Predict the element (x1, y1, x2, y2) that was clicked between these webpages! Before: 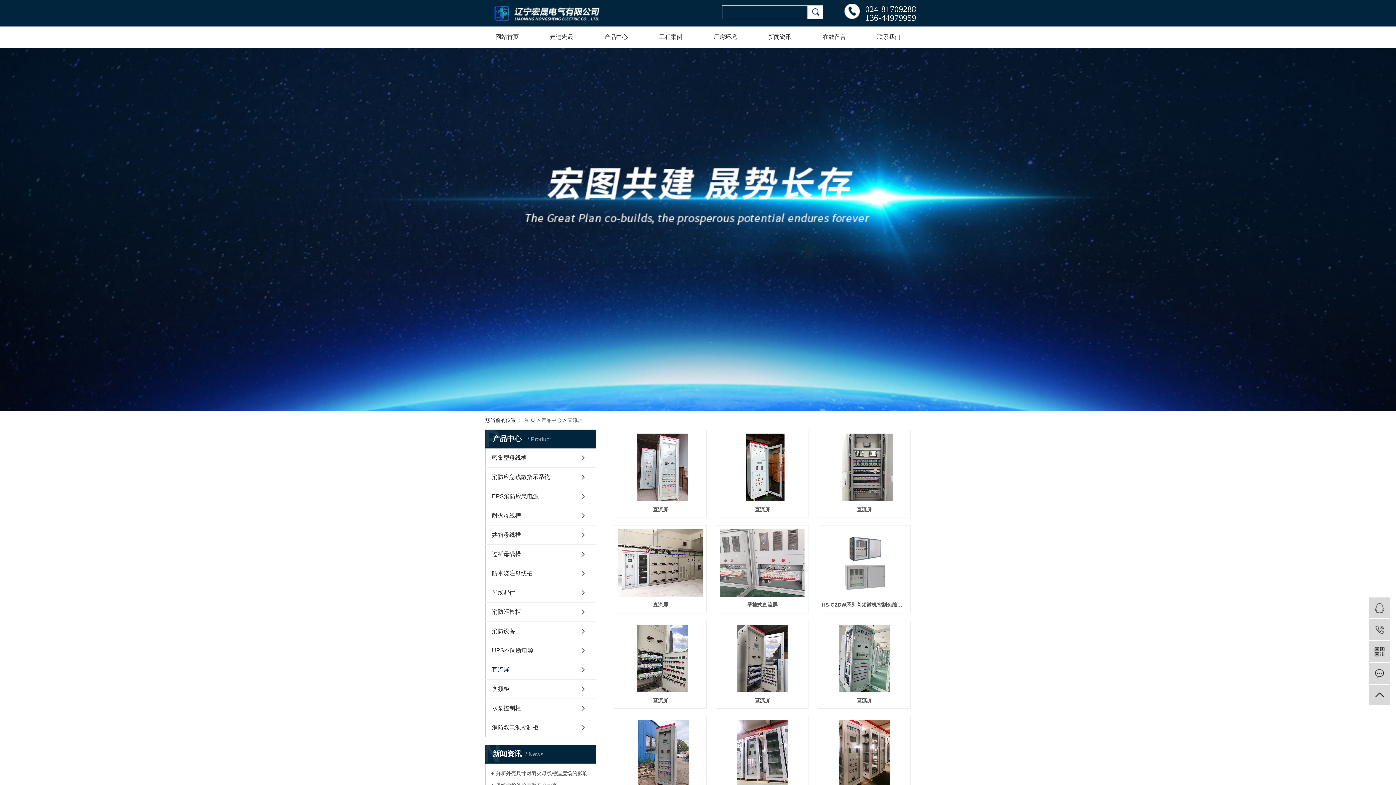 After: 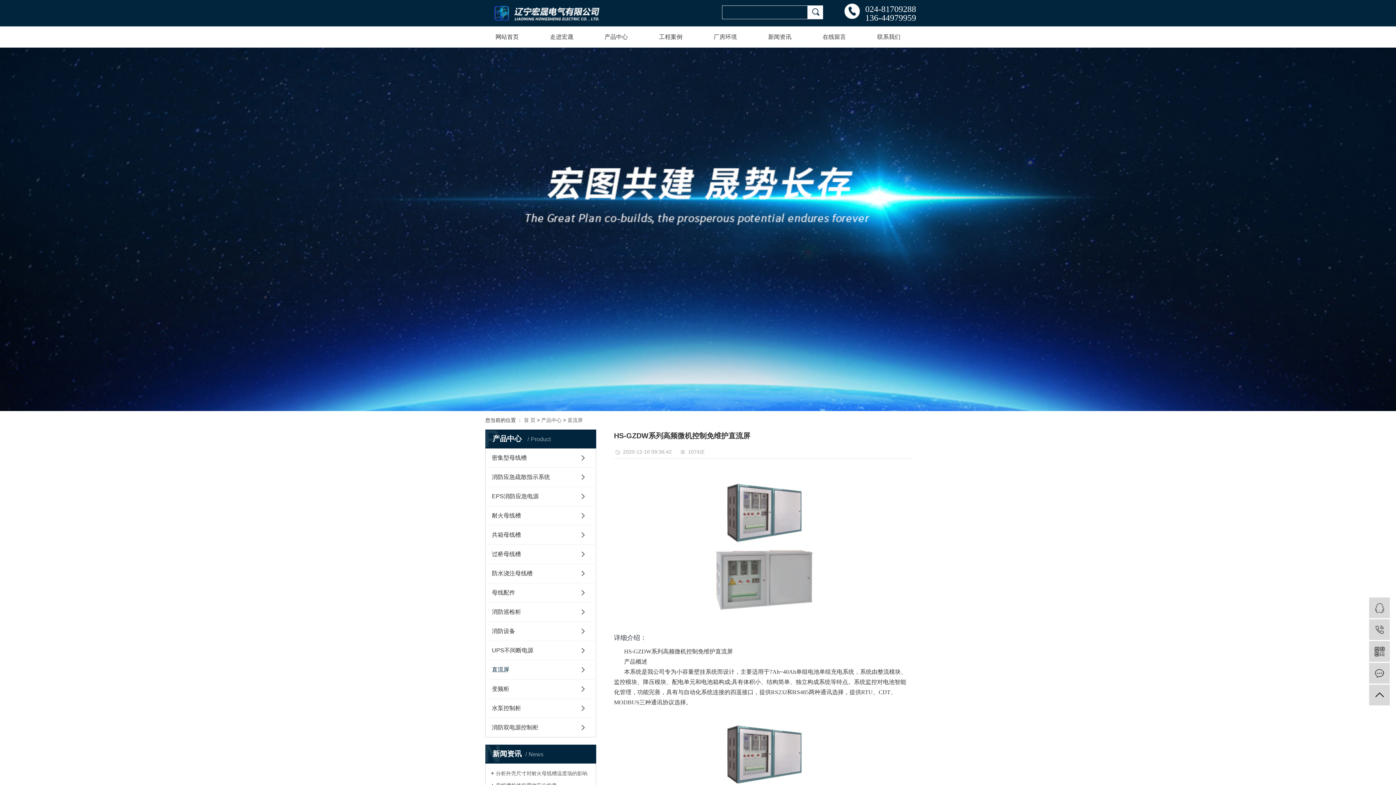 Action: label: HS-GZDW系列高频微机控制免维护直流屏 bbox: (822, 597, 906, 613)